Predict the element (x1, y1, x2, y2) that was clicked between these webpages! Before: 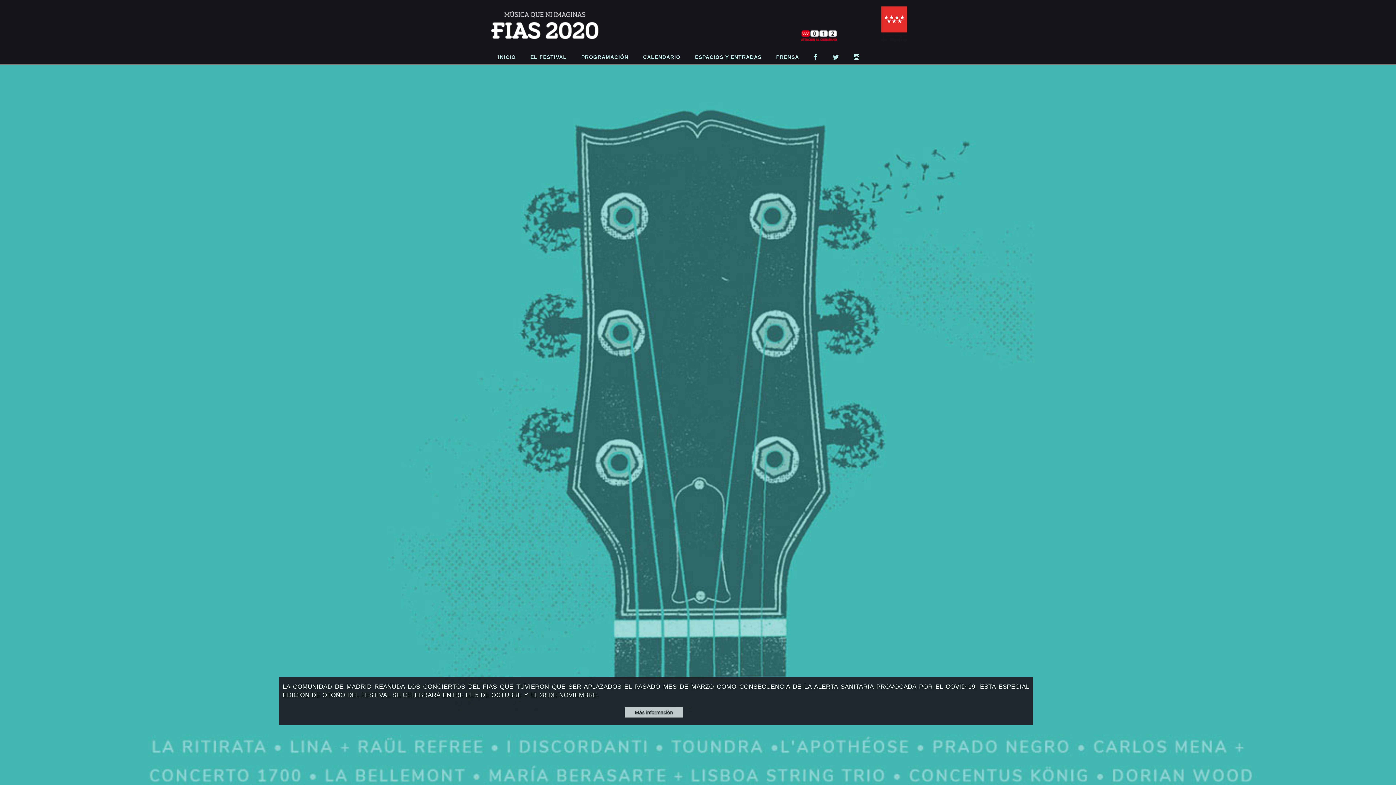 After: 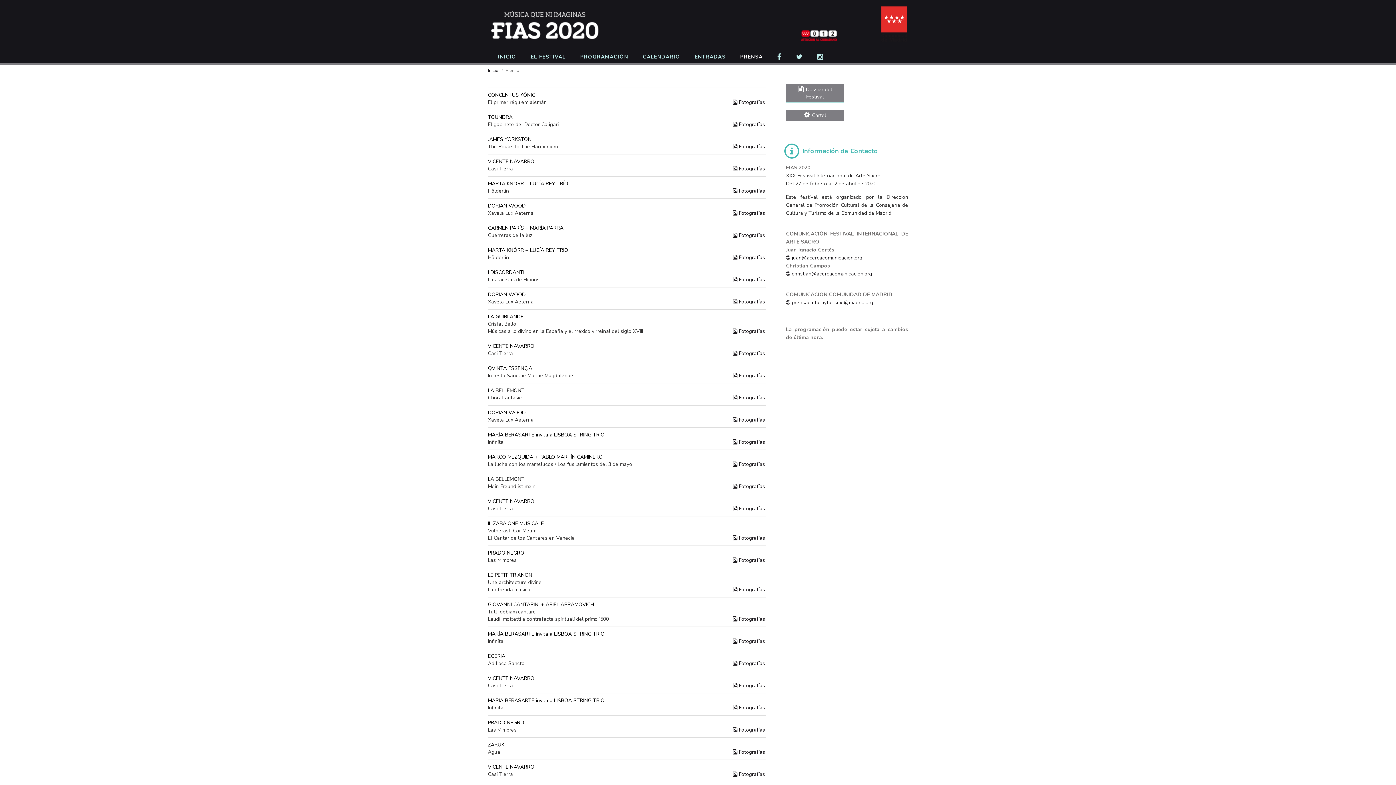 Action: bbox: (769, 54, 806, 59) label: PRENSA